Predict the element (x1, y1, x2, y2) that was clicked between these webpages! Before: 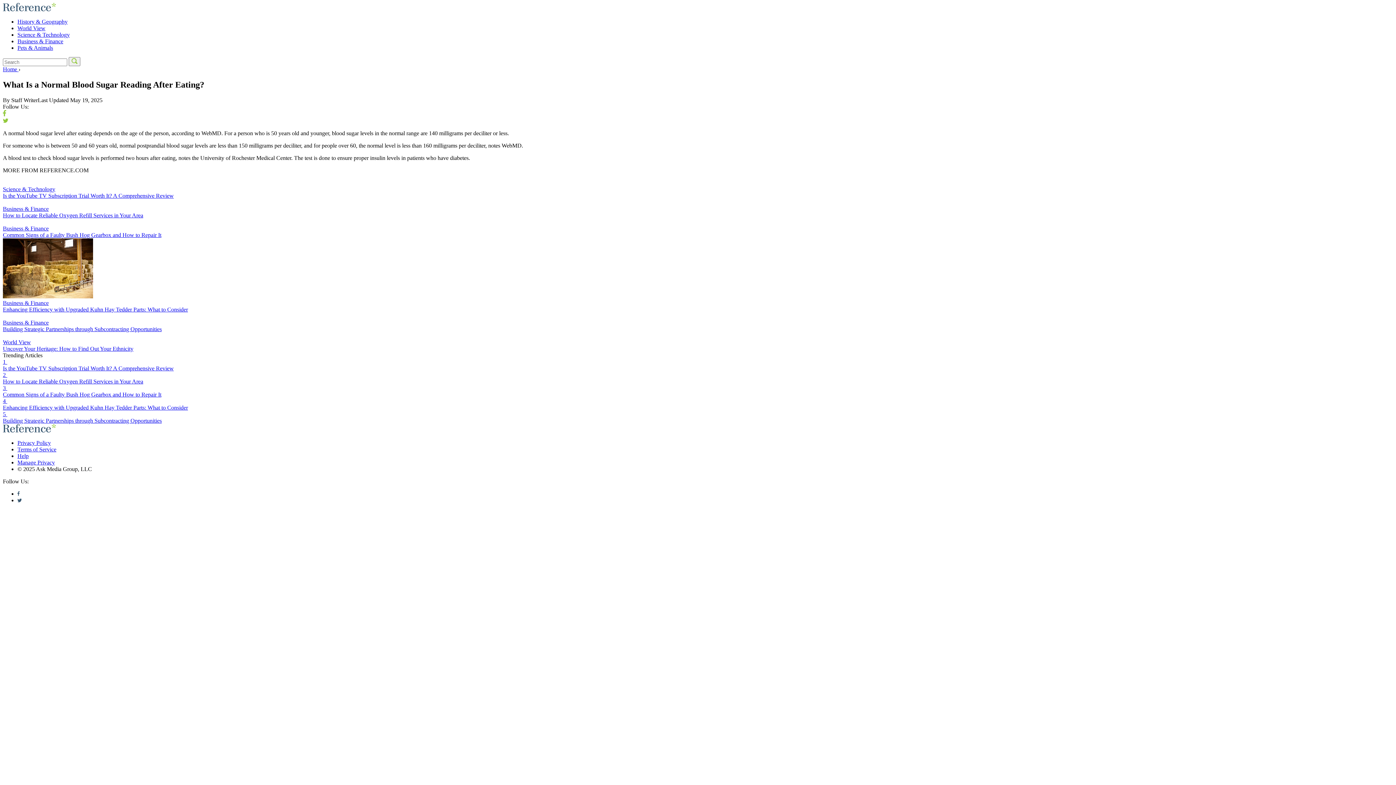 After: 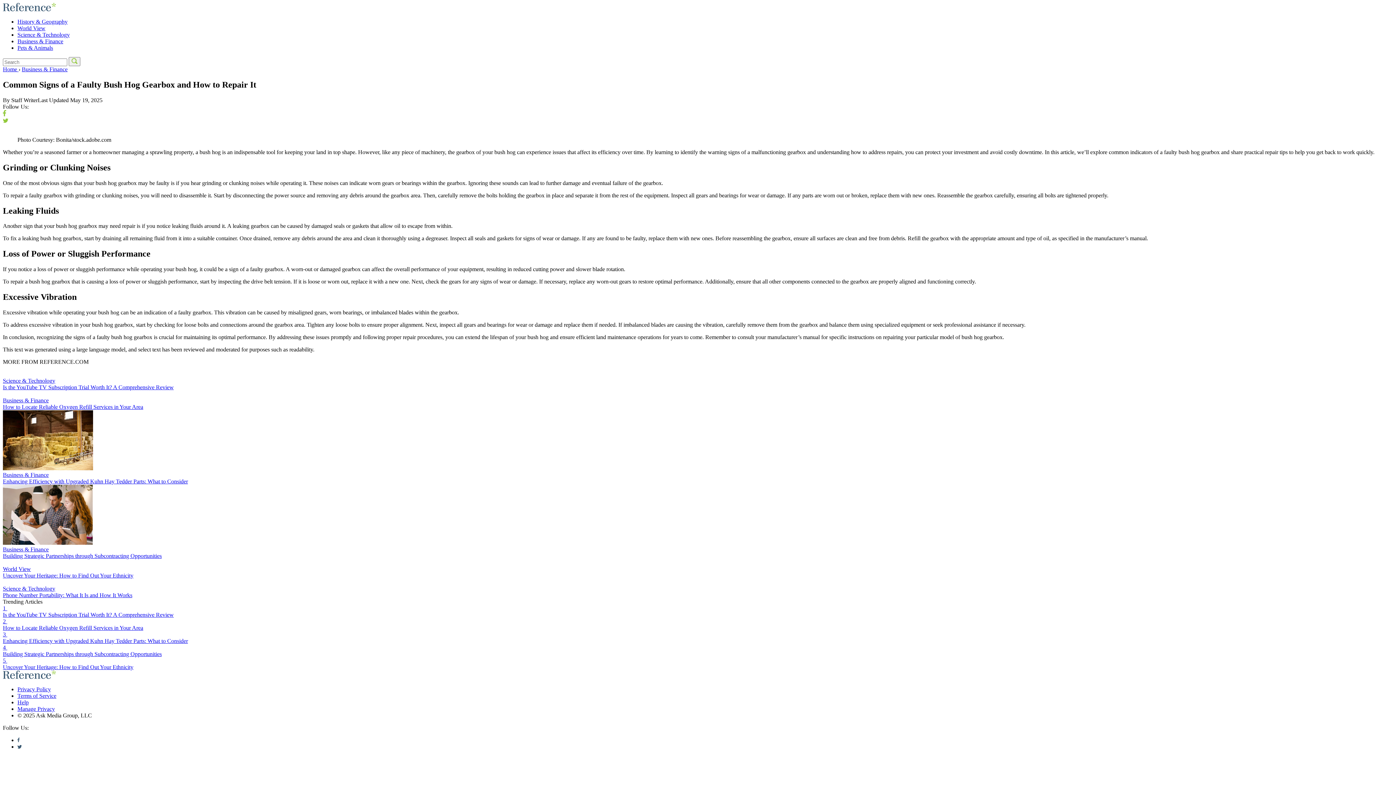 Action: bbox: (2, 218, 1393, 238) label: Business & Finance
Common Signs of a Faulty Bush Hog Gearbox and How to Repair It